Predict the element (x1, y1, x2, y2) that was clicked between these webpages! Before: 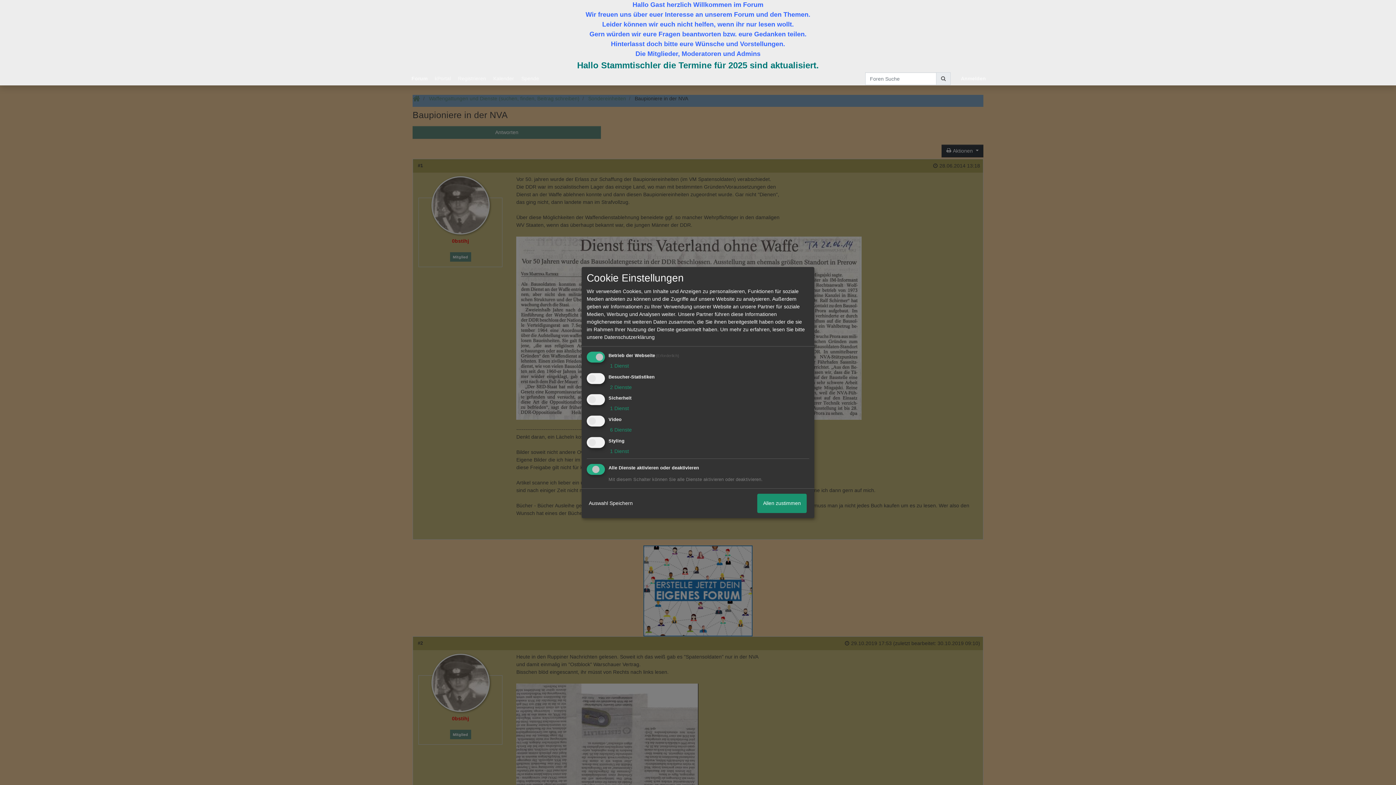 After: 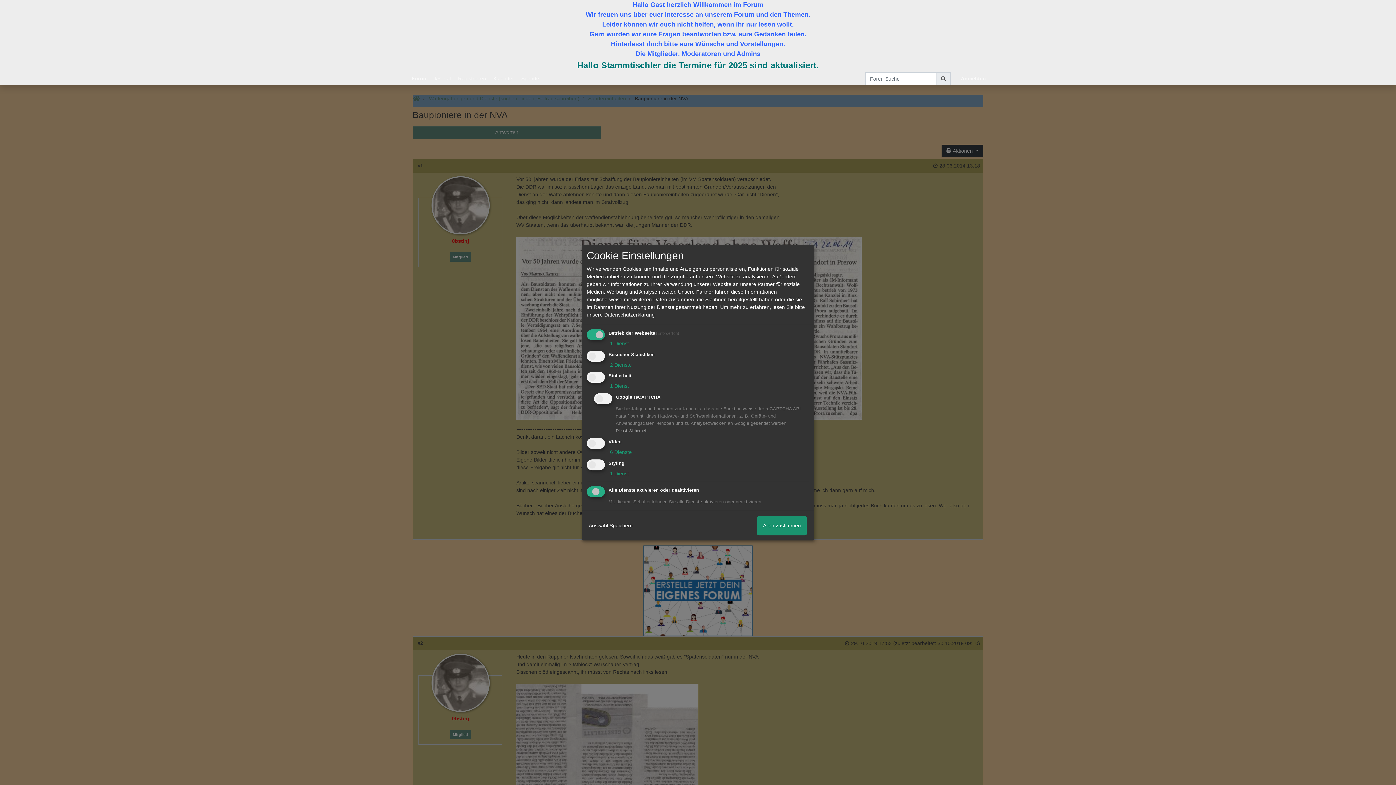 Action: label:  1 Dienst bbox: (608, 405, 629, 411)